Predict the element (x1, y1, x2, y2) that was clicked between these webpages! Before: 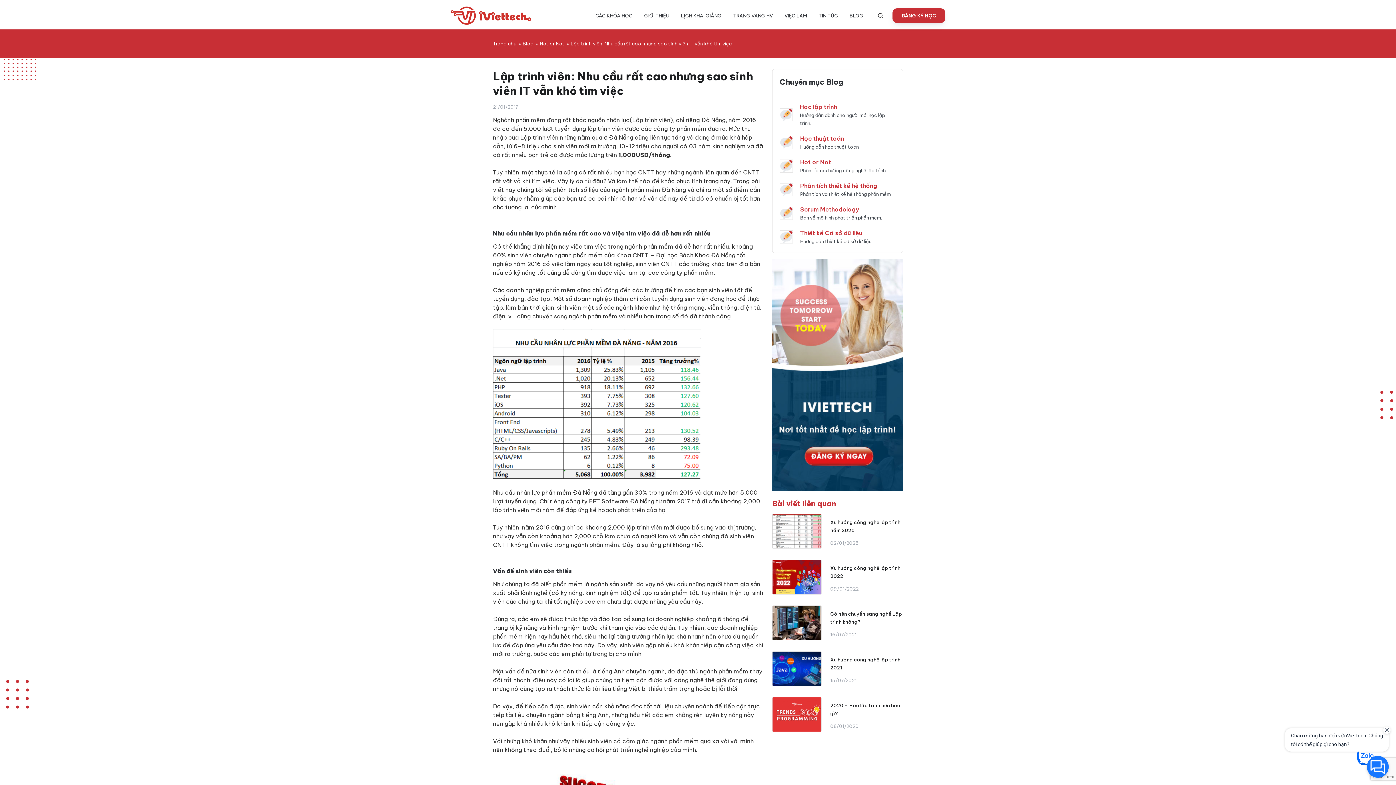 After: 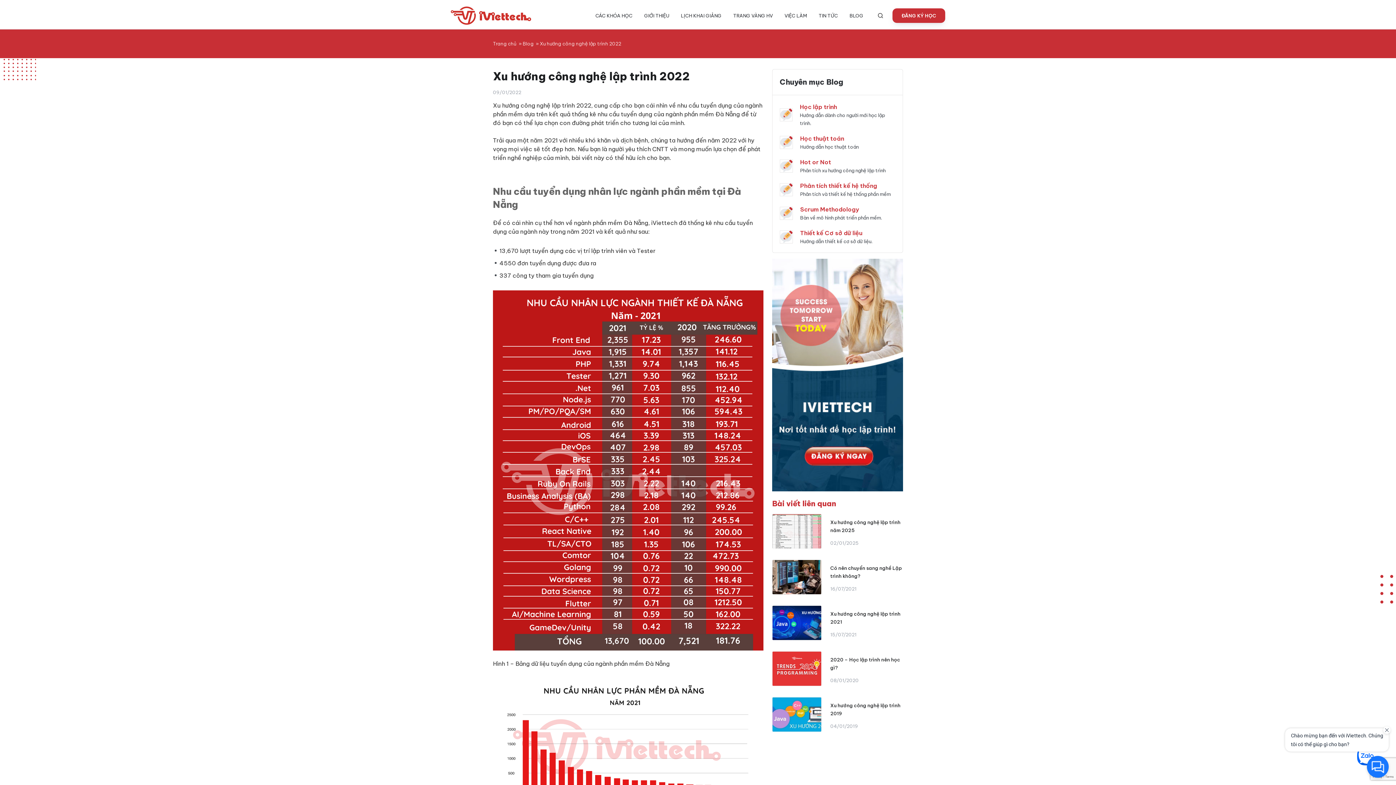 Action: bbox: (772, 560, 821, 594)